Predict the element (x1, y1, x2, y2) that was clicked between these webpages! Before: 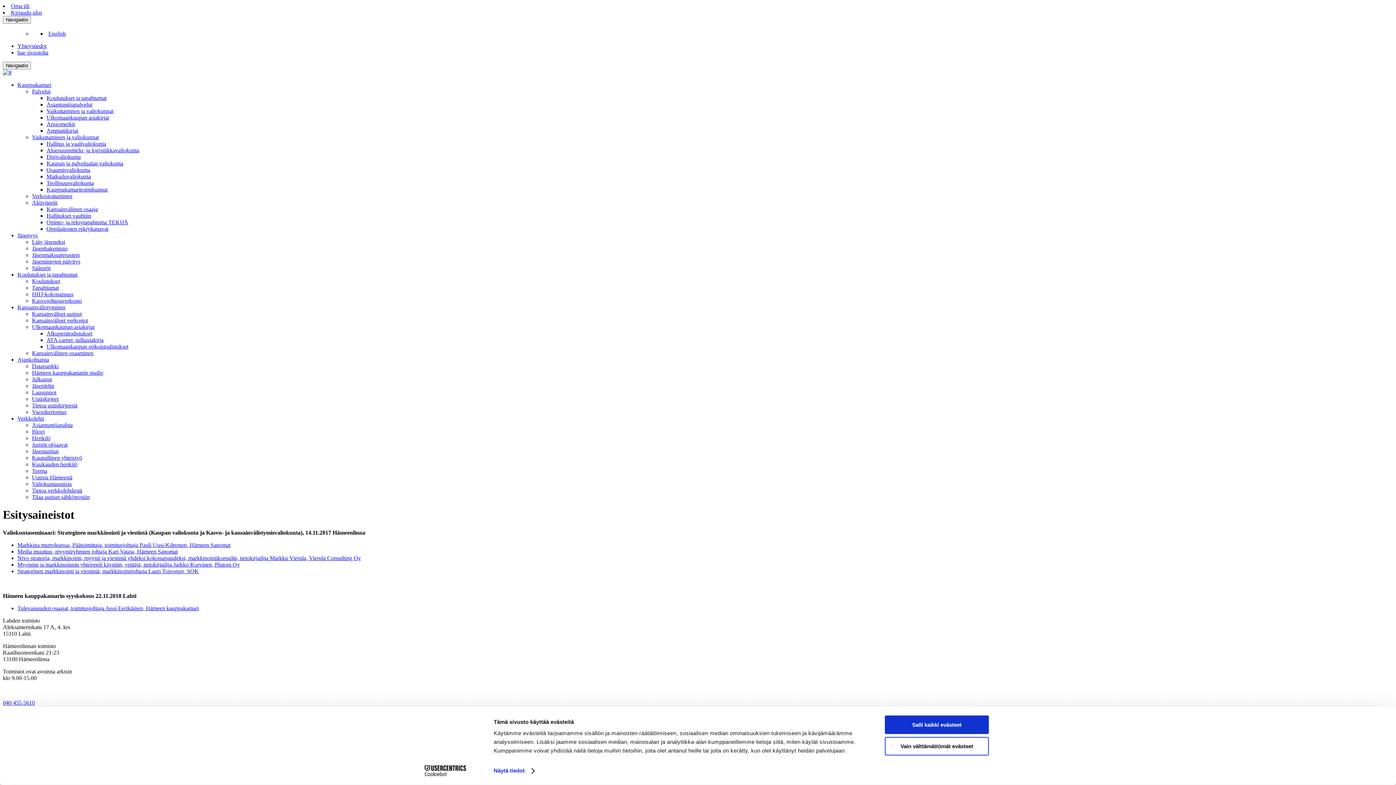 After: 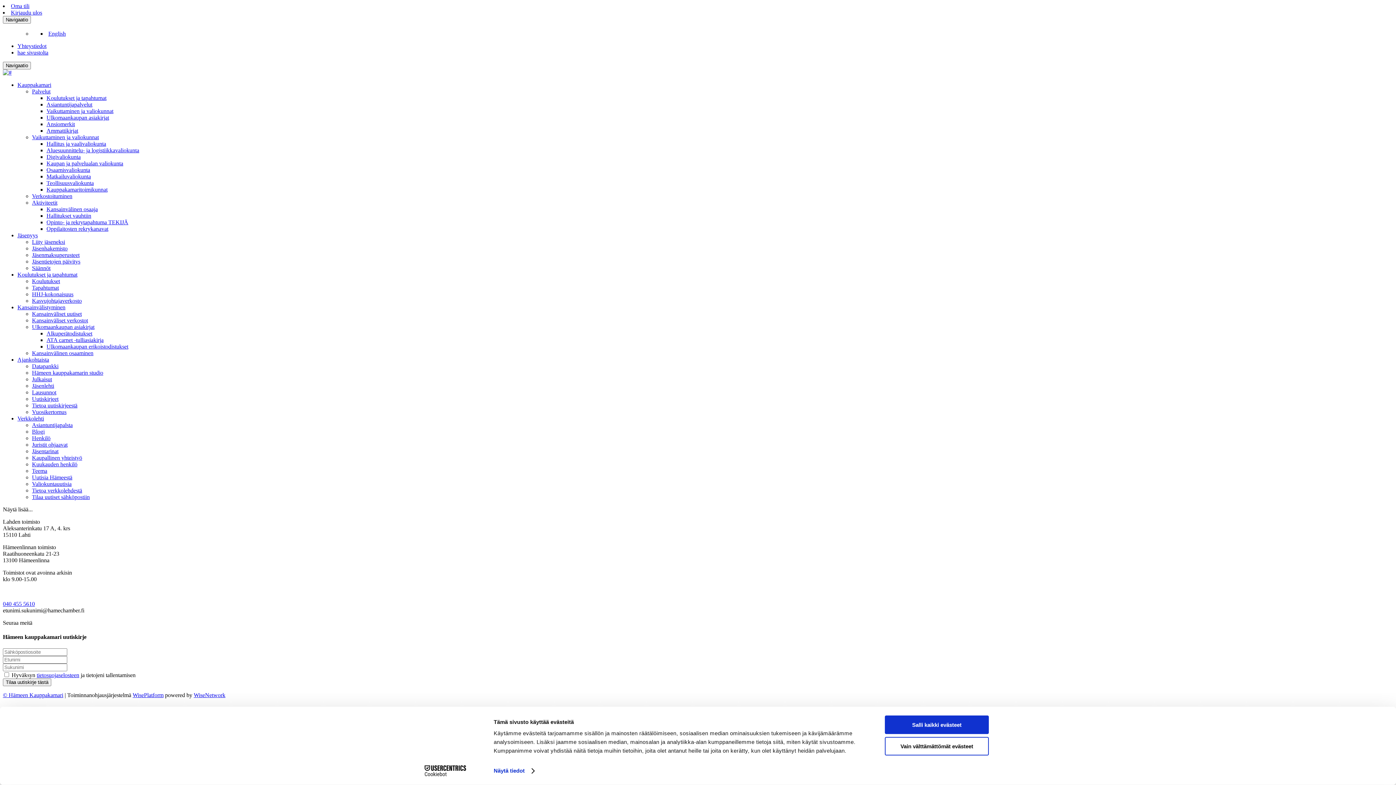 Action: label: Juristit ohjaavat bbox: (32, 441, 67, 448)